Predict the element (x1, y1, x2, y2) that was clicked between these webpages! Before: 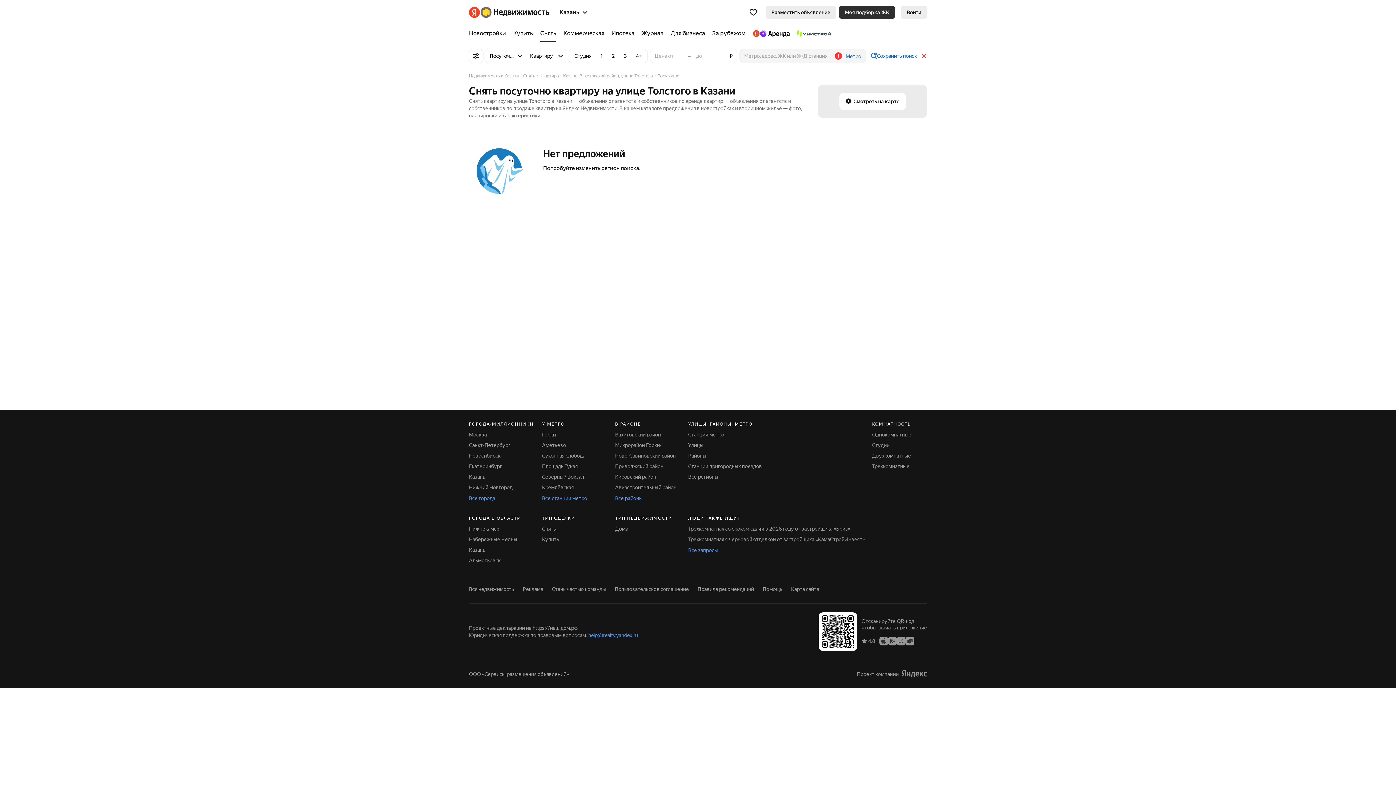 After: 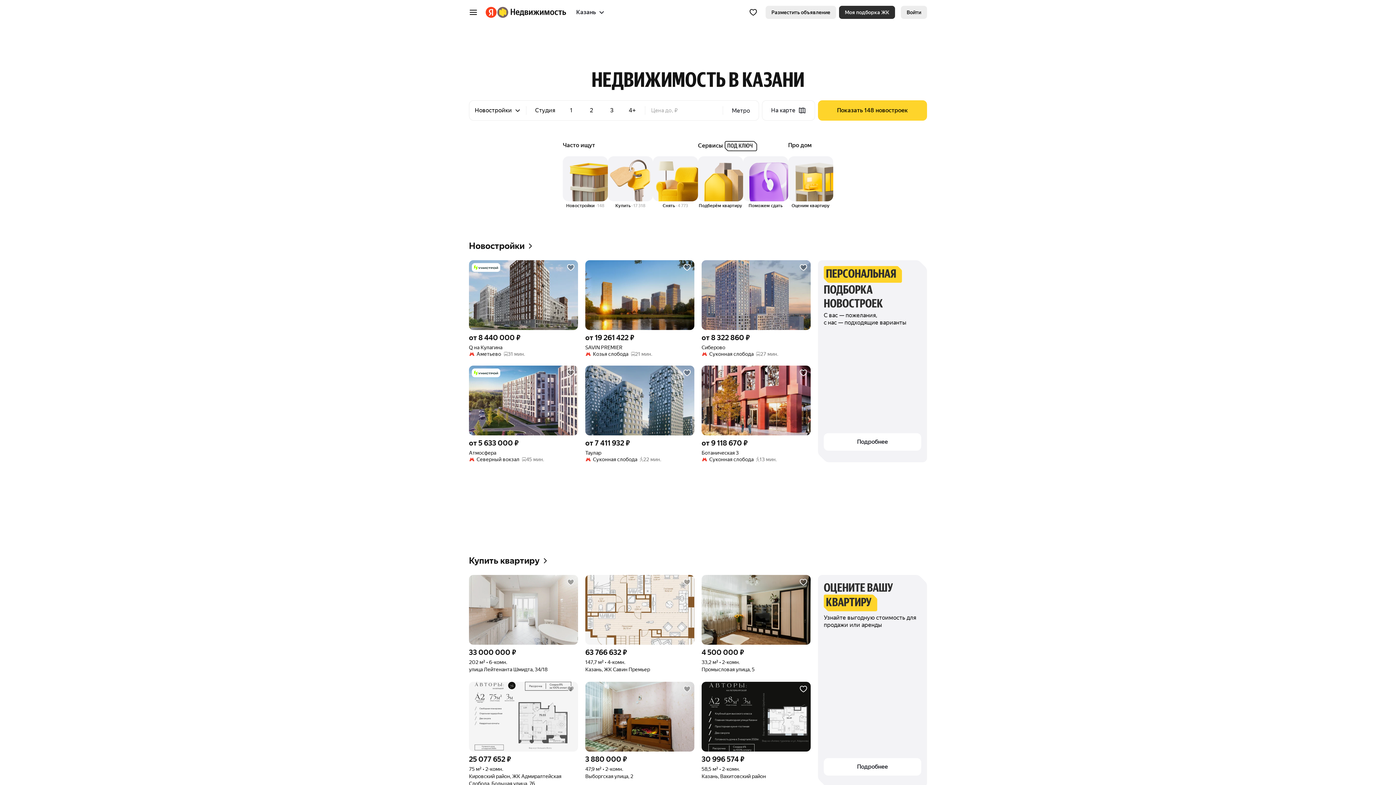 Action: label: Казань bbox: (469, 474, 485, 480)